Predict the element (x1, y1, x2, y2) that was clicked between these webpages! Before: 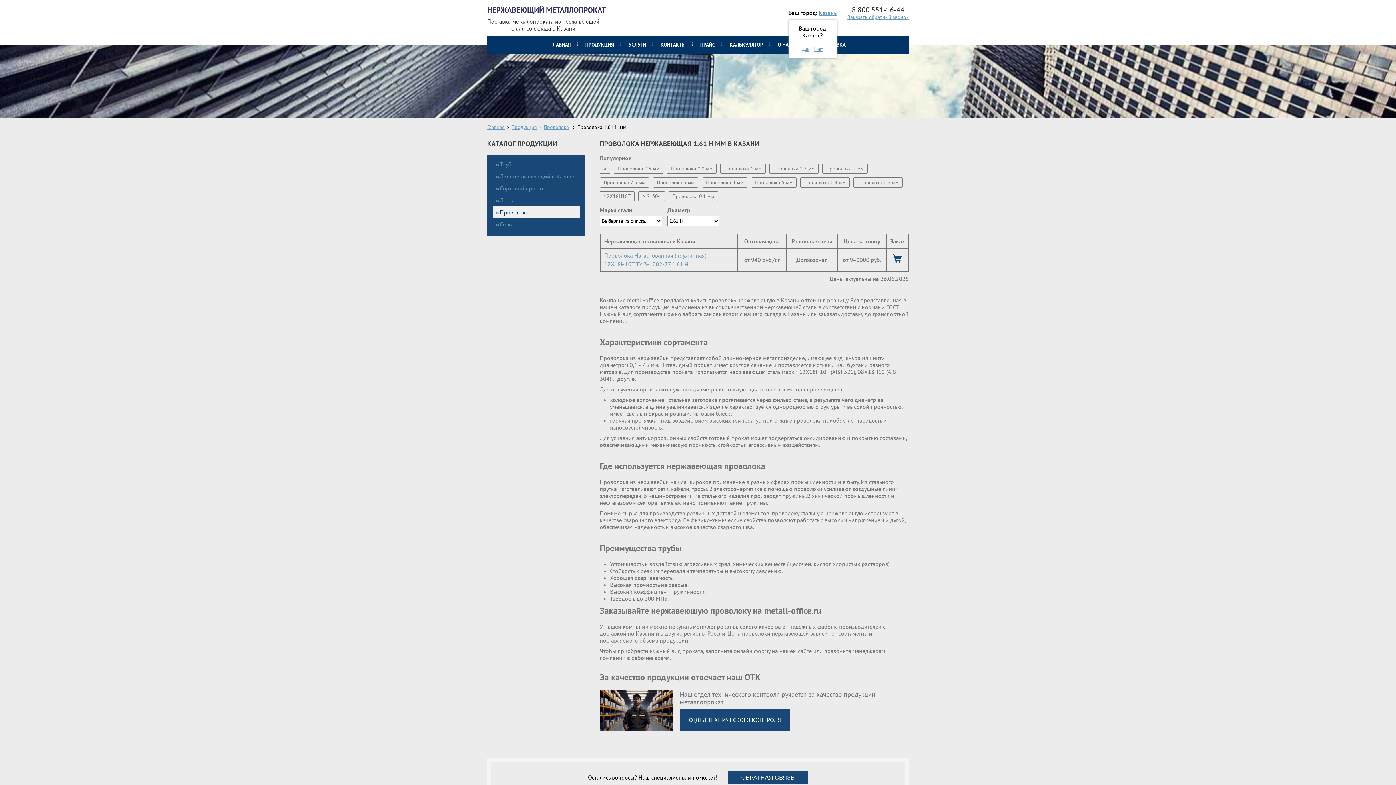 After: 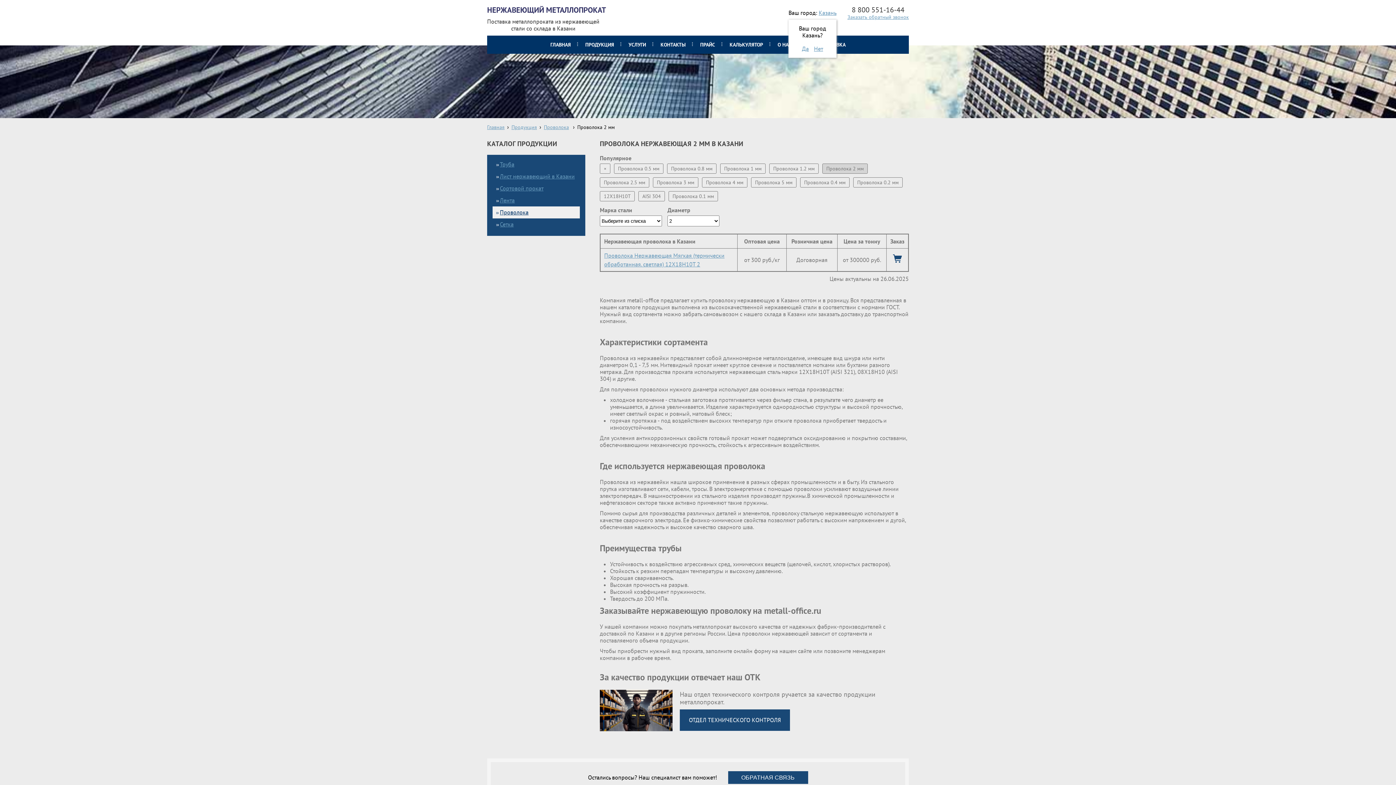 Action: label: Проволока 2 мм bbox: (822, 163, 868, 173)